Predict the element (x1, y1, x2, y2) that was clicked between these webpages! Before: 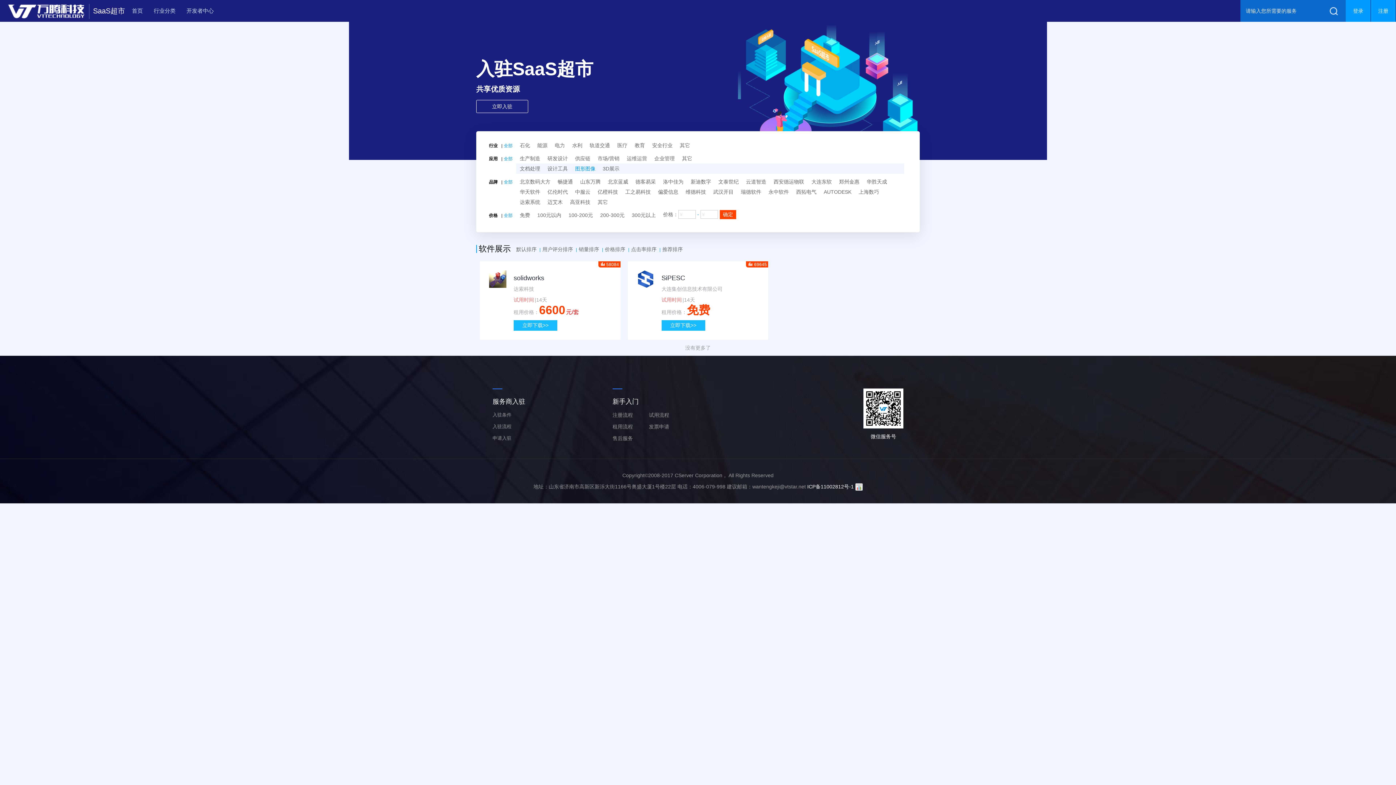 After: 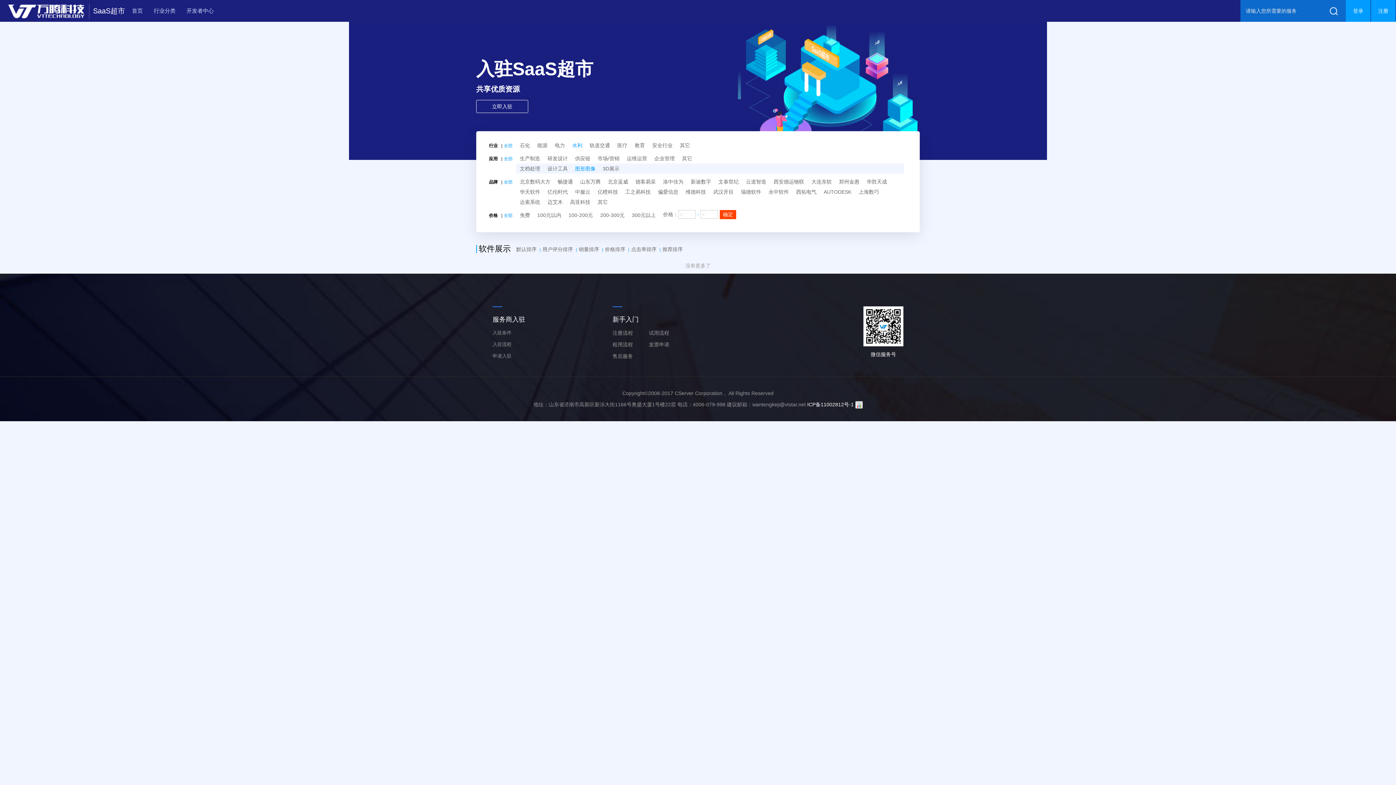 Action: label: 水利 bbox: (568, 140, 586, 150)